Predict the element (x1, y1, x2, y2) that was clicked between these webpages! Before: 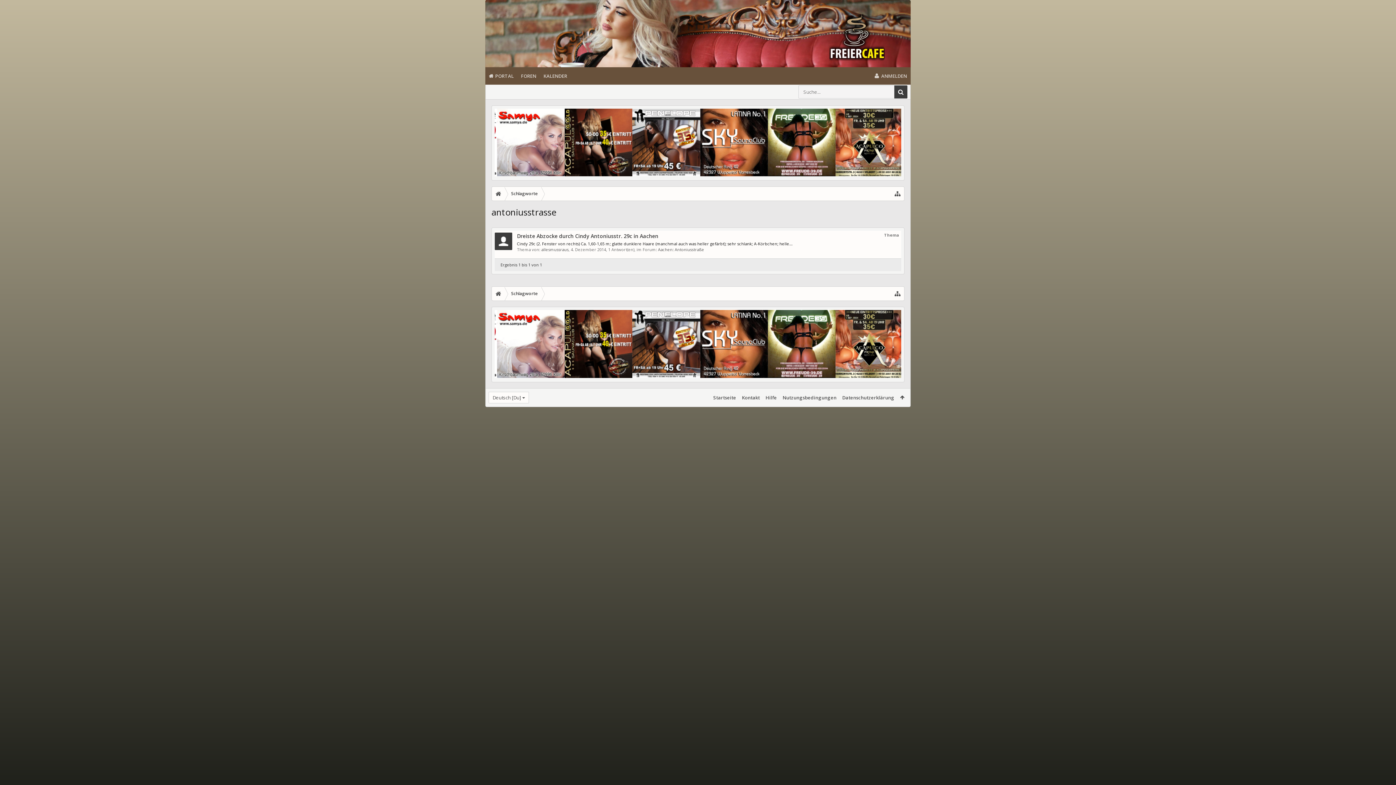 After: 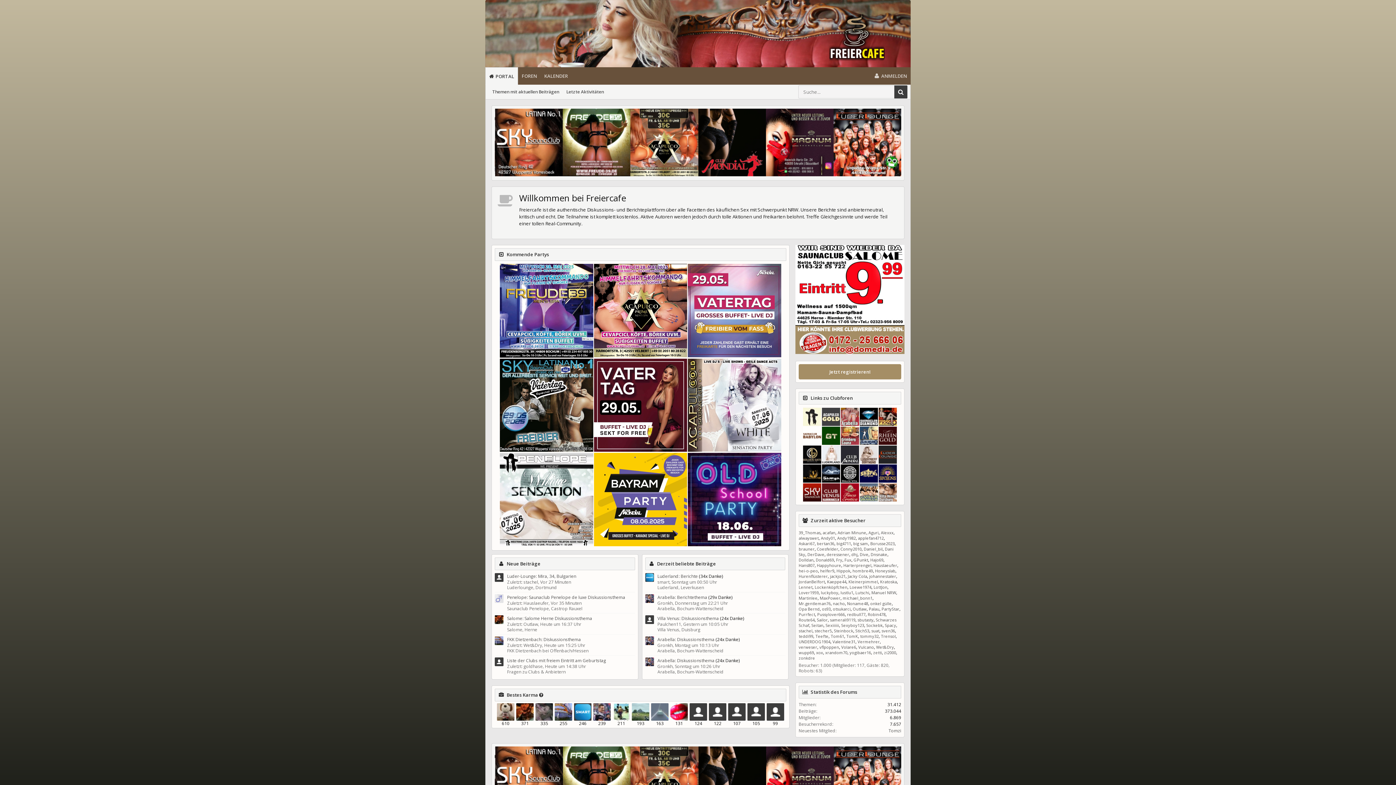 Action: bbox: (485, 67, 517, 84) label: PORTAL